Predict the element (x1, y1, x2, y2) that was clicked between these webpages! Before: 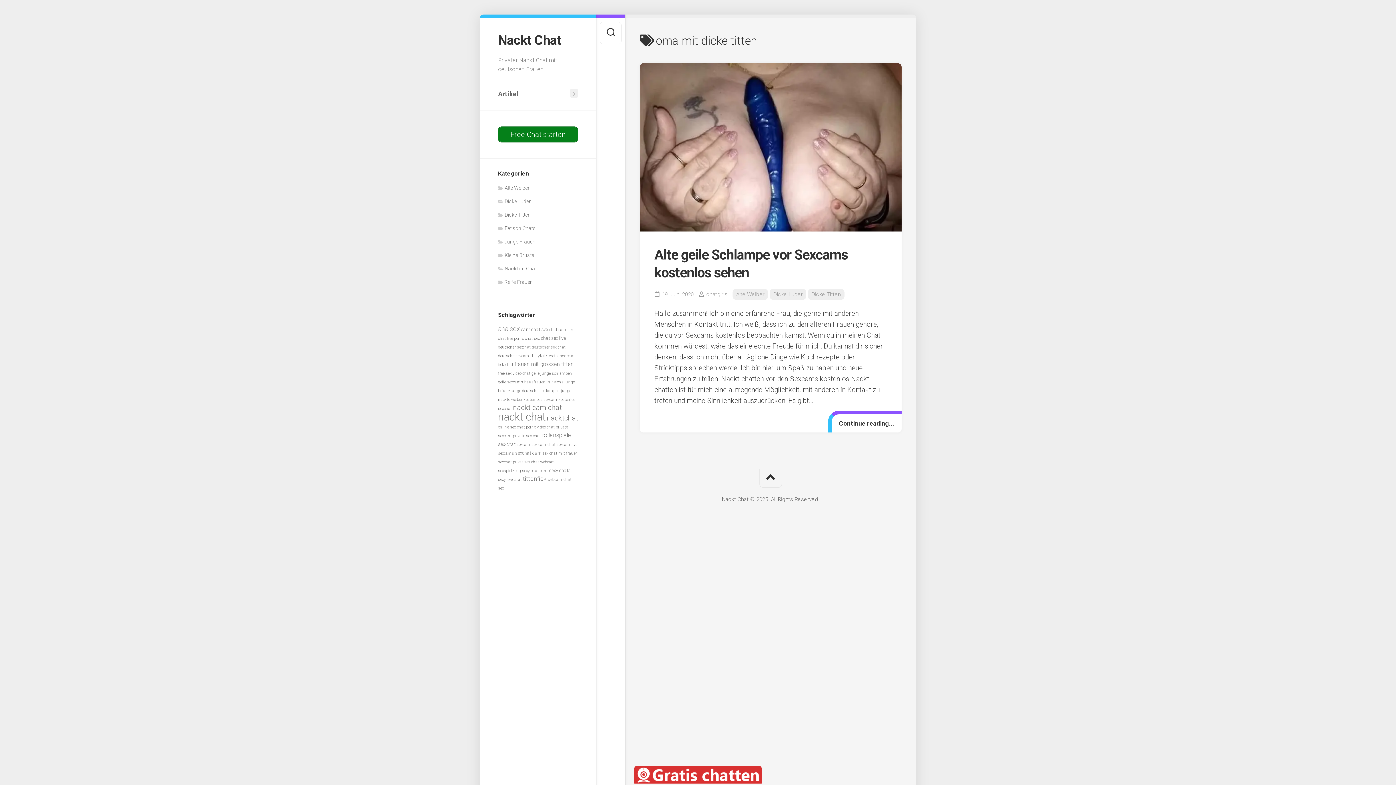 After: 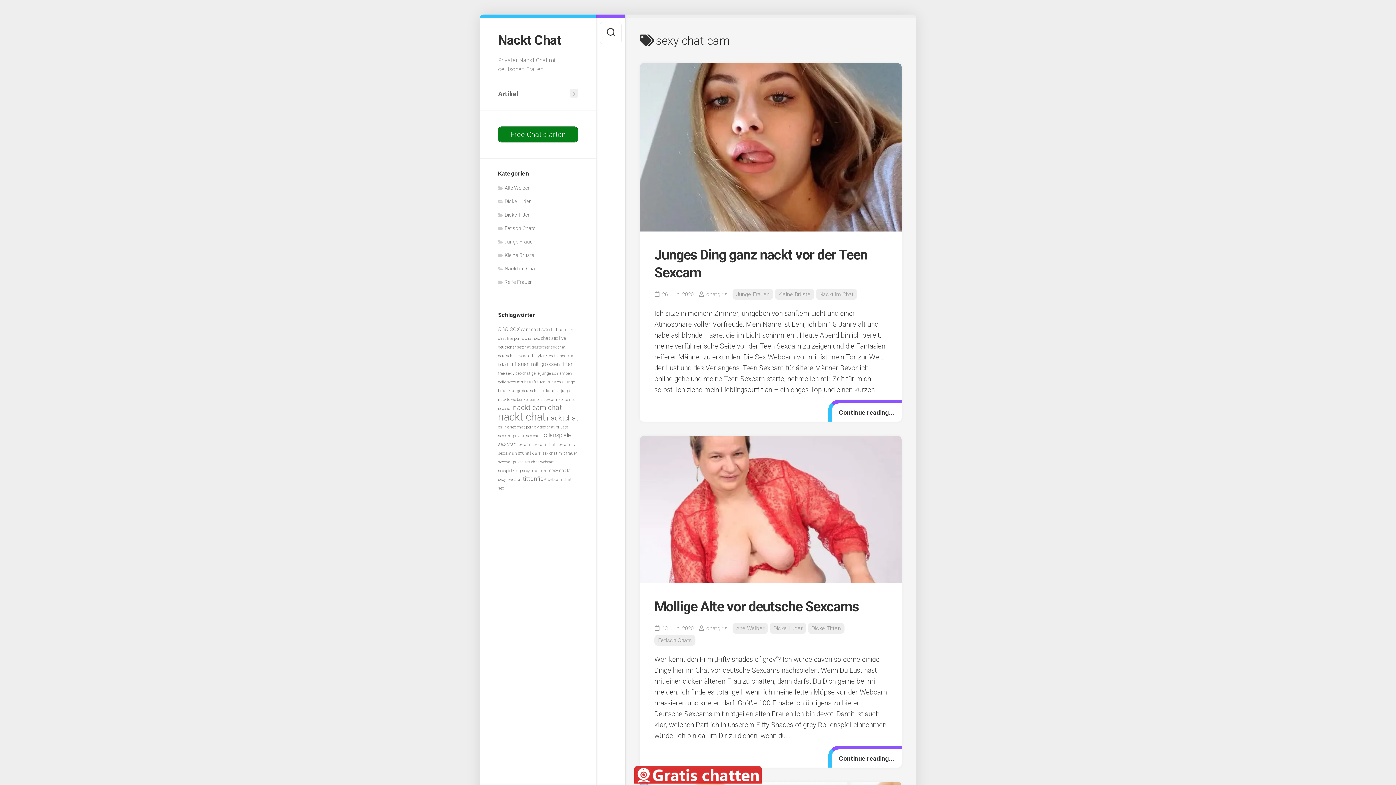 Action: bbox: (522, 468, 548, 473) label: sexy chat cam (5 Einträge)